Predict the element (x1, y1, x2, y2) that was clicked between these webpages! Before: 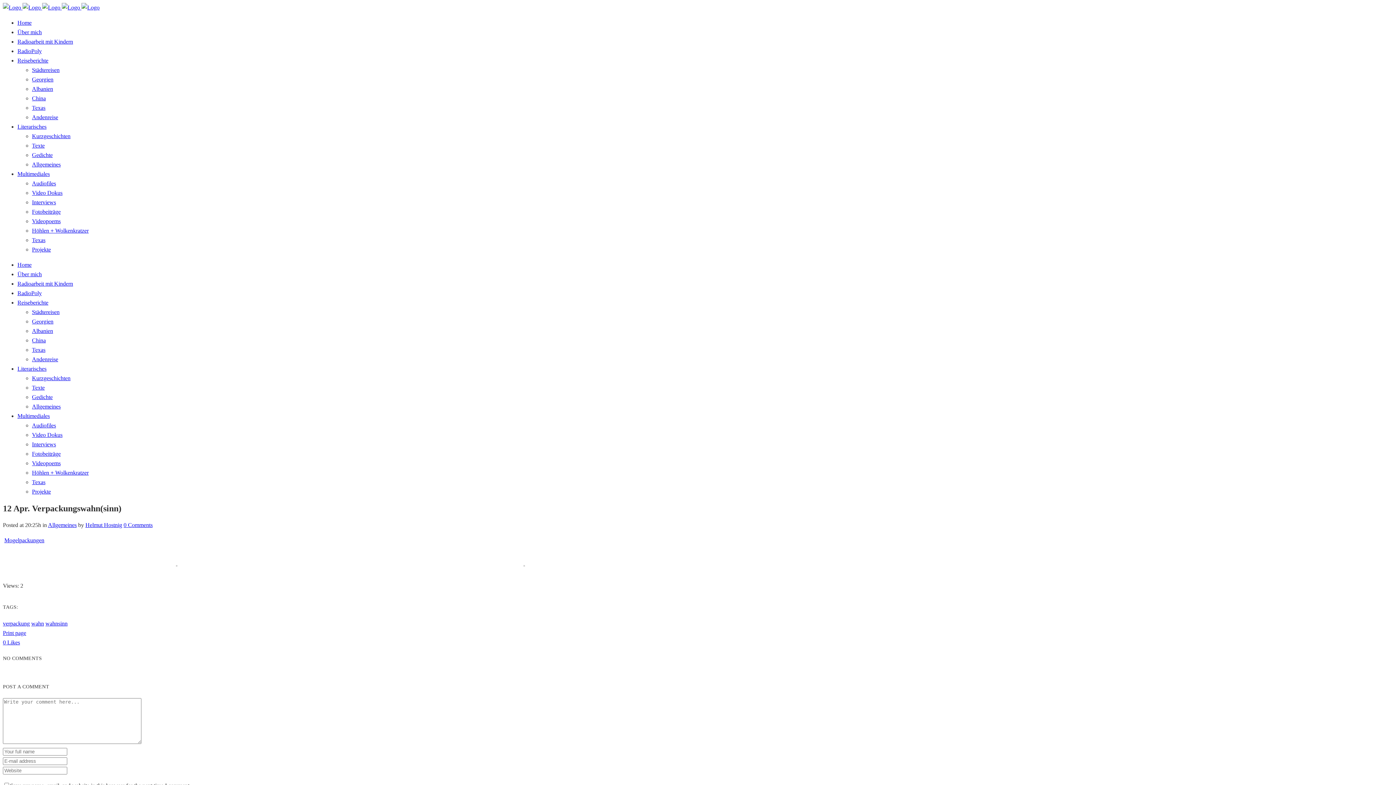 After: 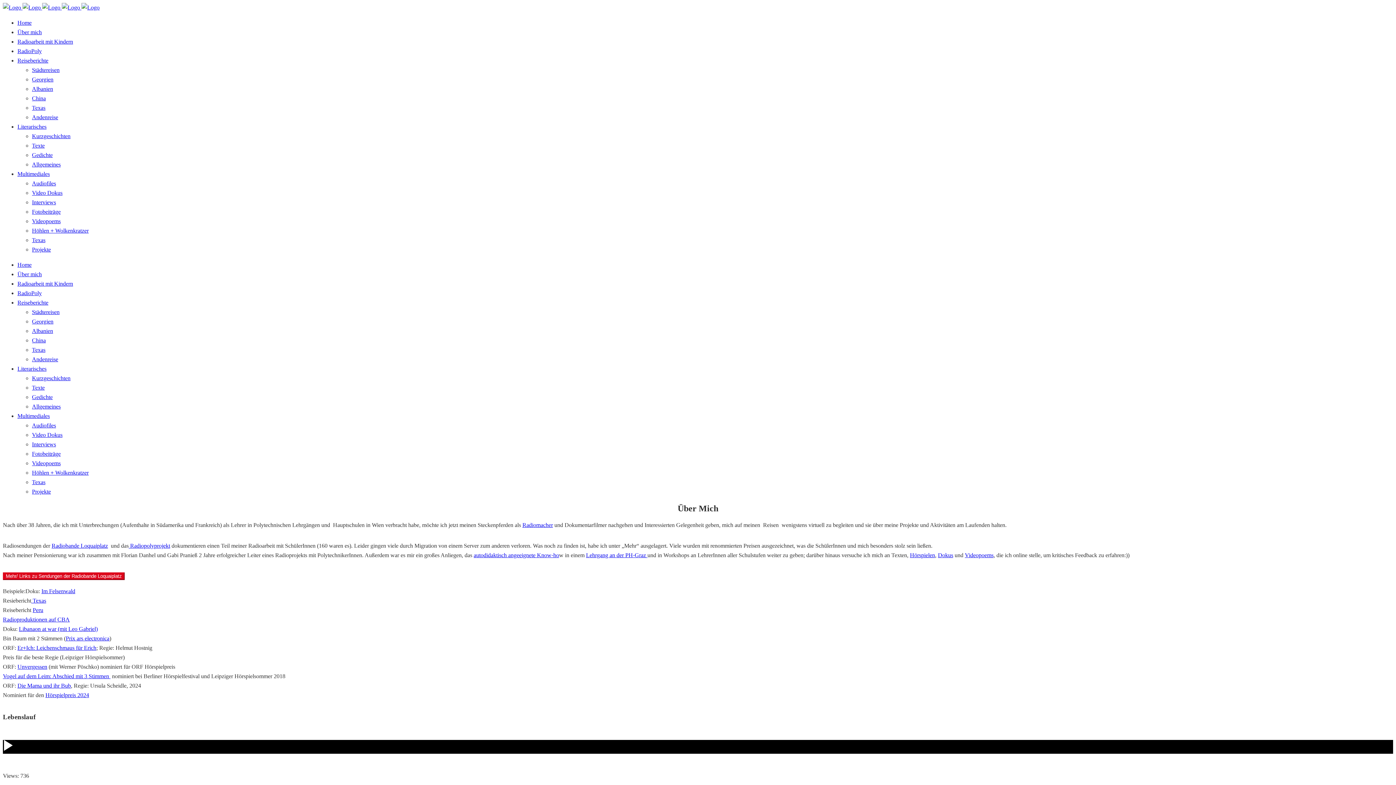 Action: label: Über mich bbox: (17, 29, 41, 35)